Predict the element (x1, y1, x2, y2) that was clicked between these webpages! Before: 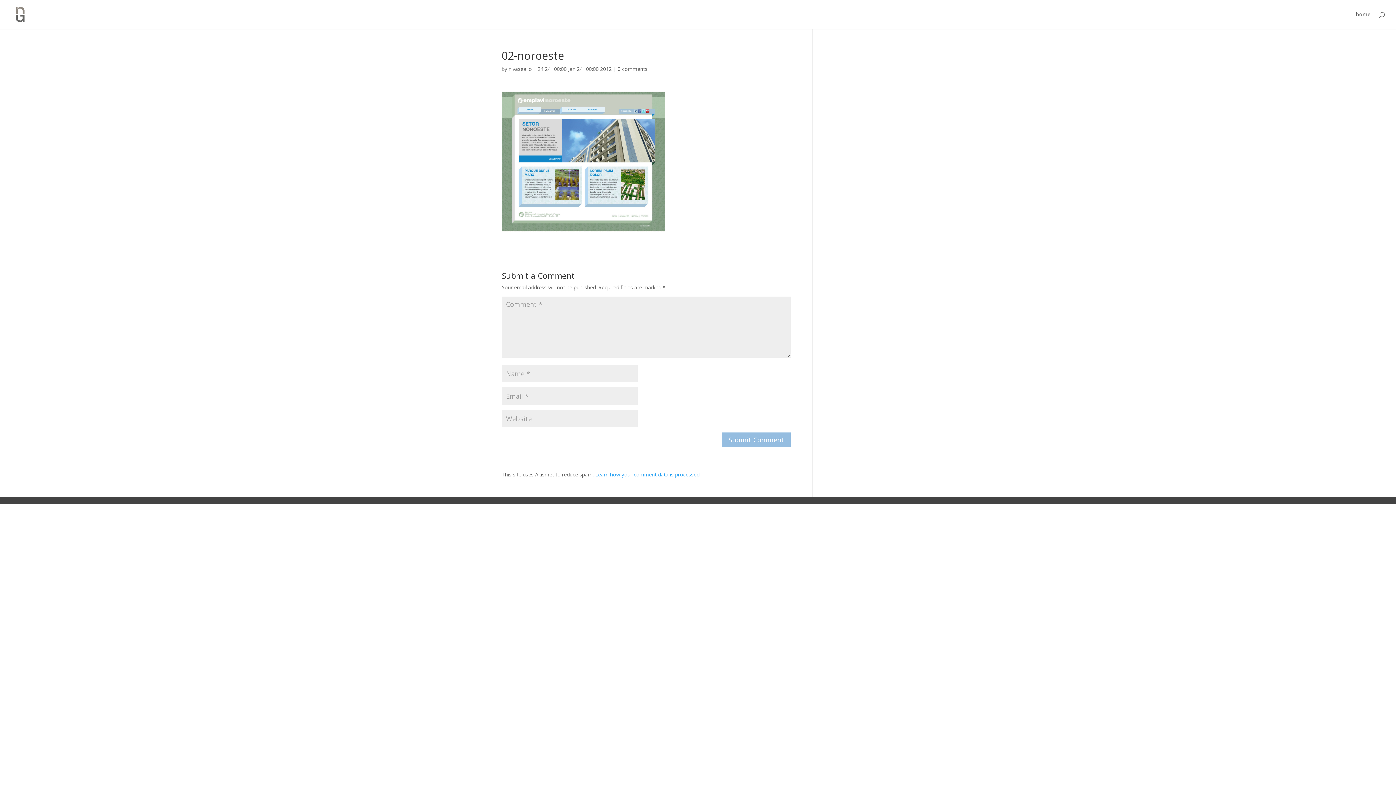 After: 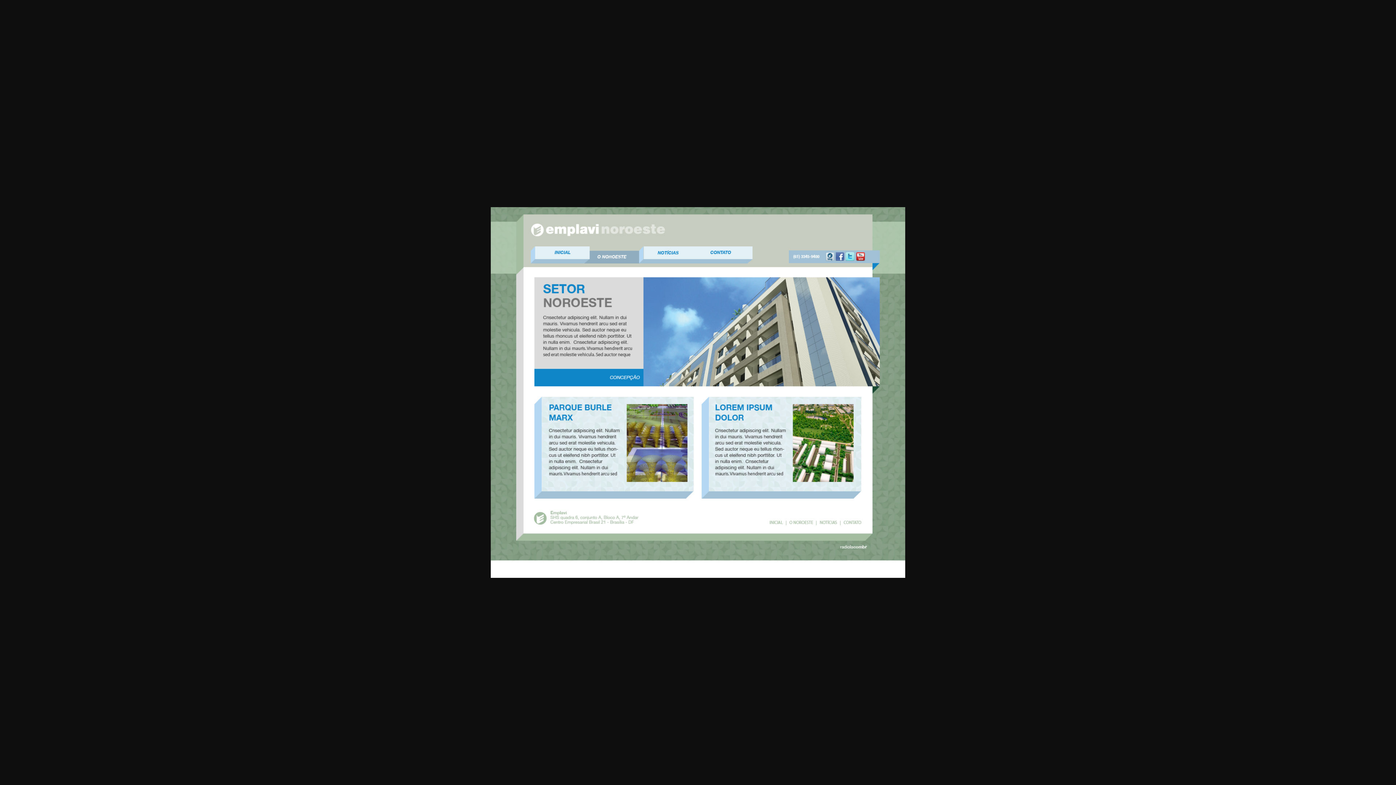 Action: bbox: (501, 230, 665, 237)